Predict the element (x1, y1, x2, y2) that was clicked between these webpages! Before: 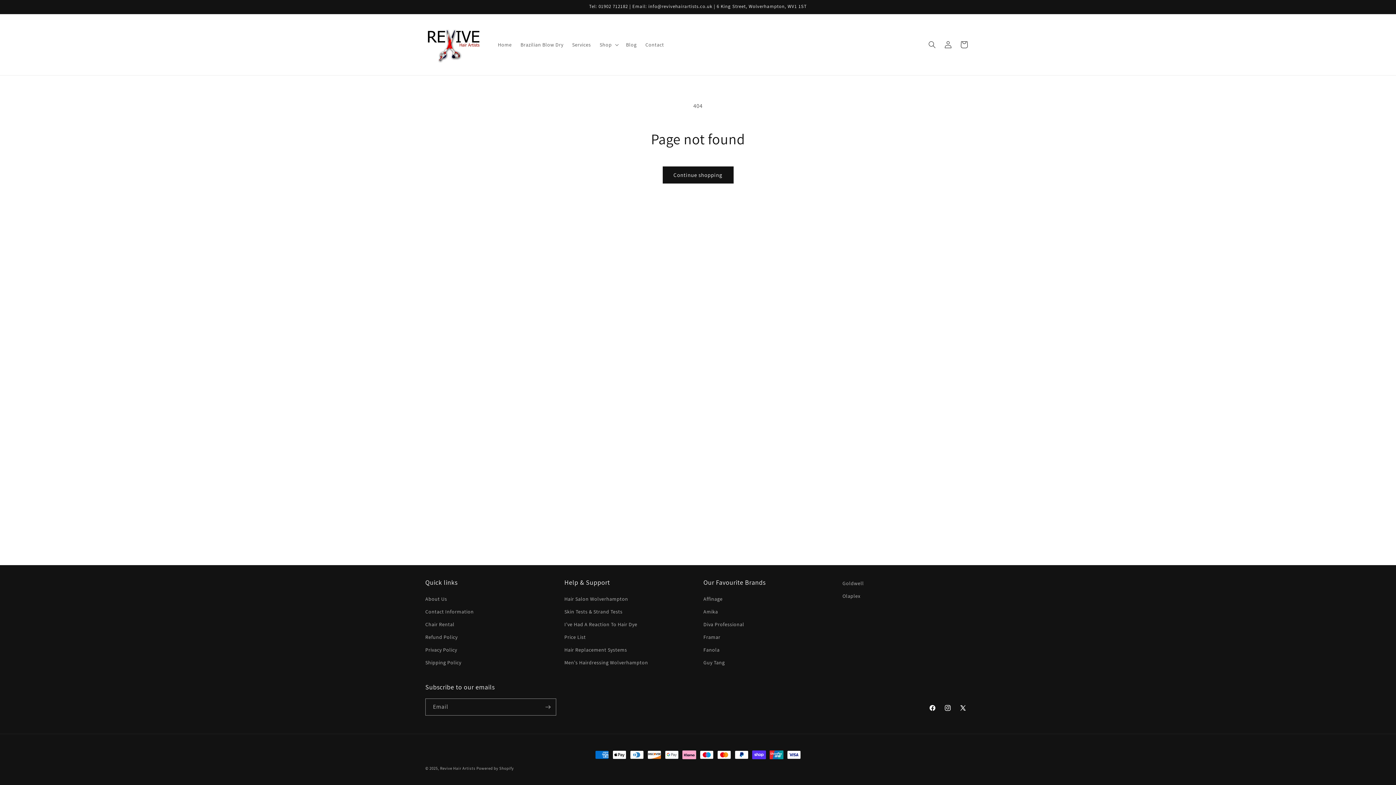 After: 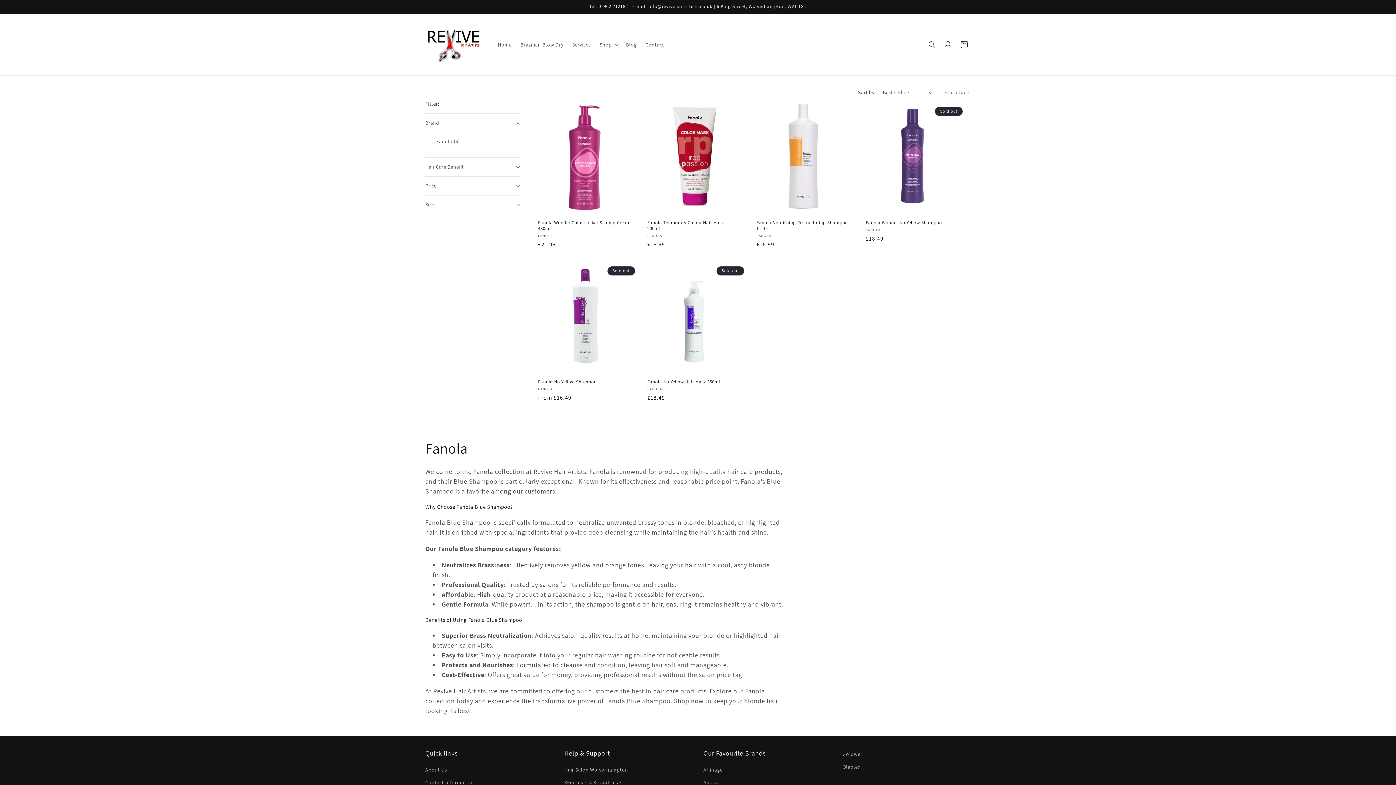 Action: label: Fanola bbox: (703, 644, 719, 656)